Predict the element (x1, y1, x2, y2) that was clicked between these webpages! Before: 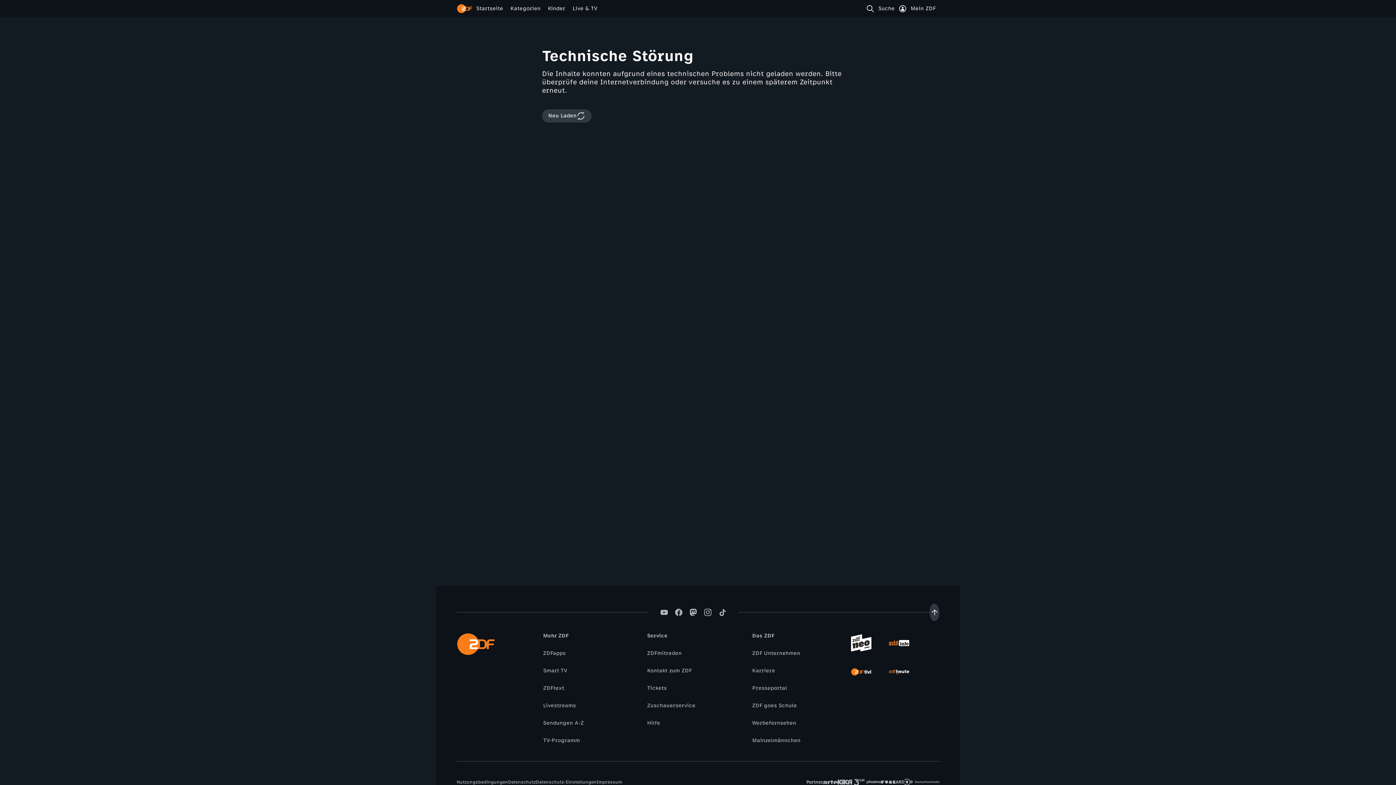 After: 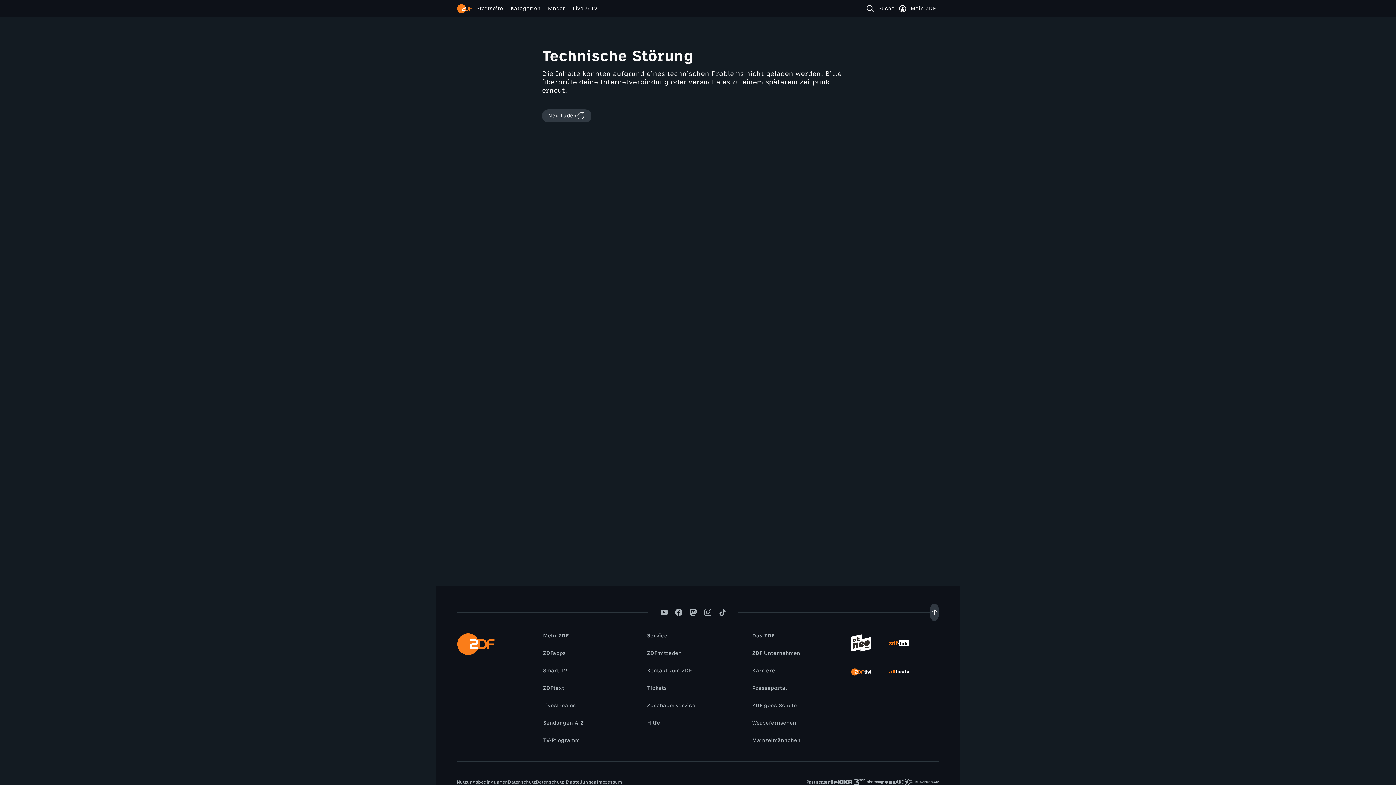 Action: bbox: (851, 633, 871, 653)